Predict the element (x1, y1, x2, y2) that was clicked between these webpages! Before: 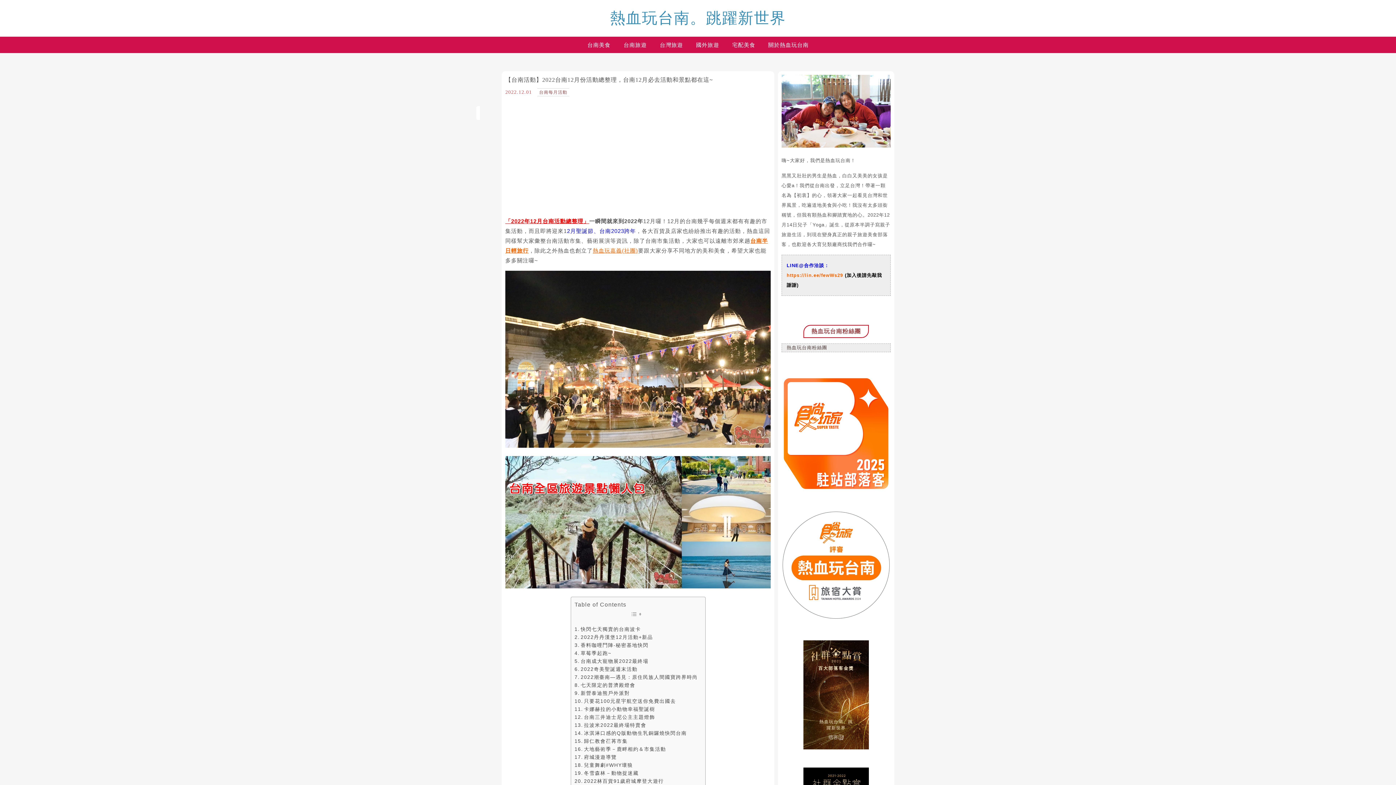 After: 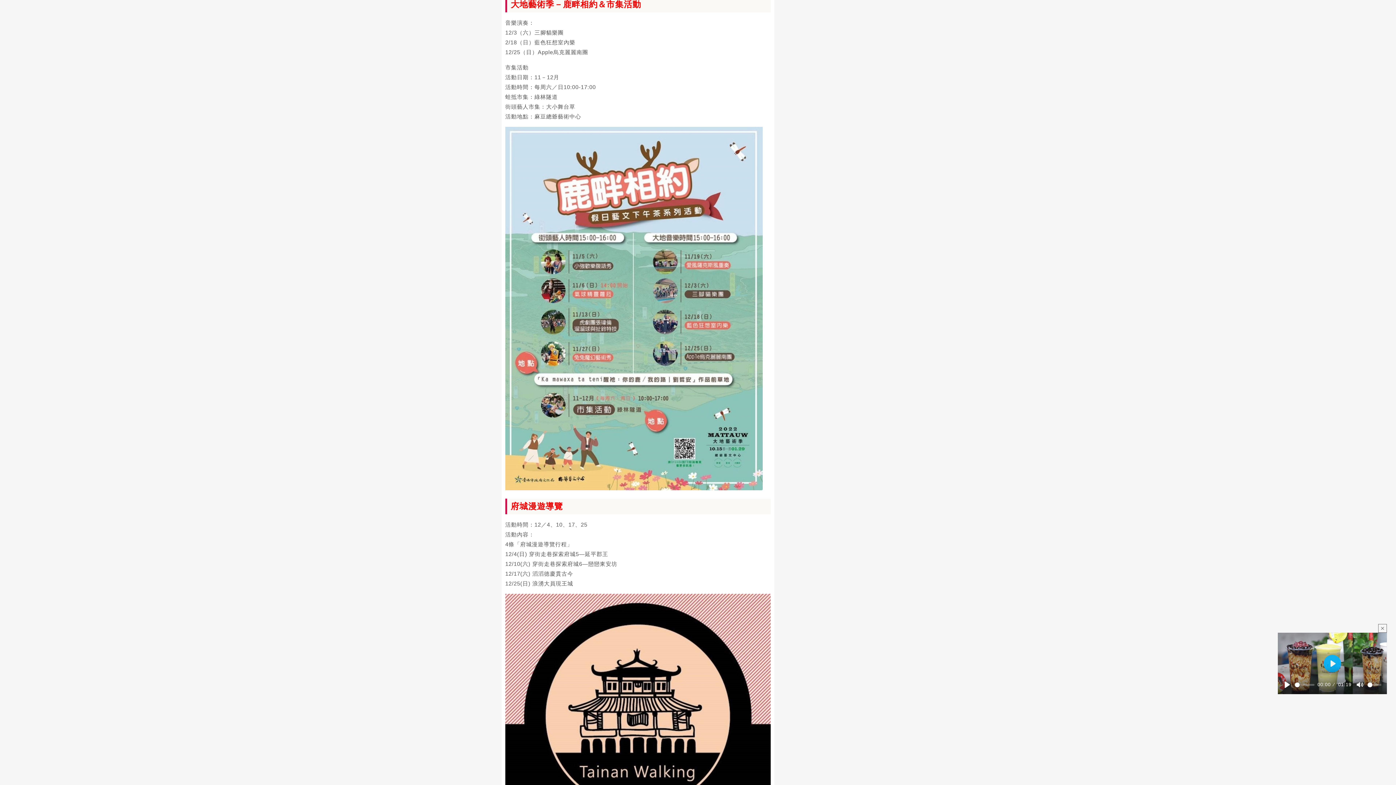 Action: label: 大地藝術季－鹿畔相約＆市集活動 bbox: (574, 745, 666, 753)